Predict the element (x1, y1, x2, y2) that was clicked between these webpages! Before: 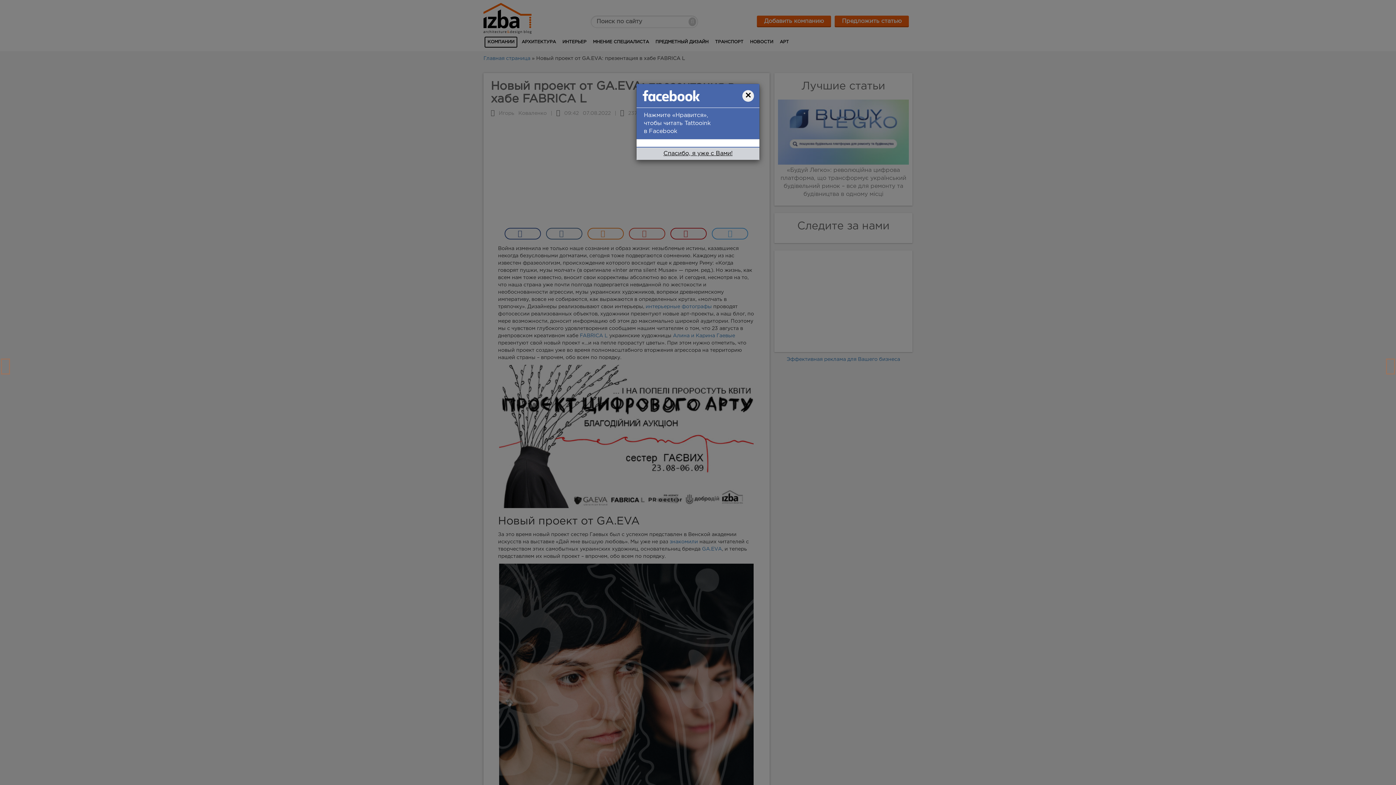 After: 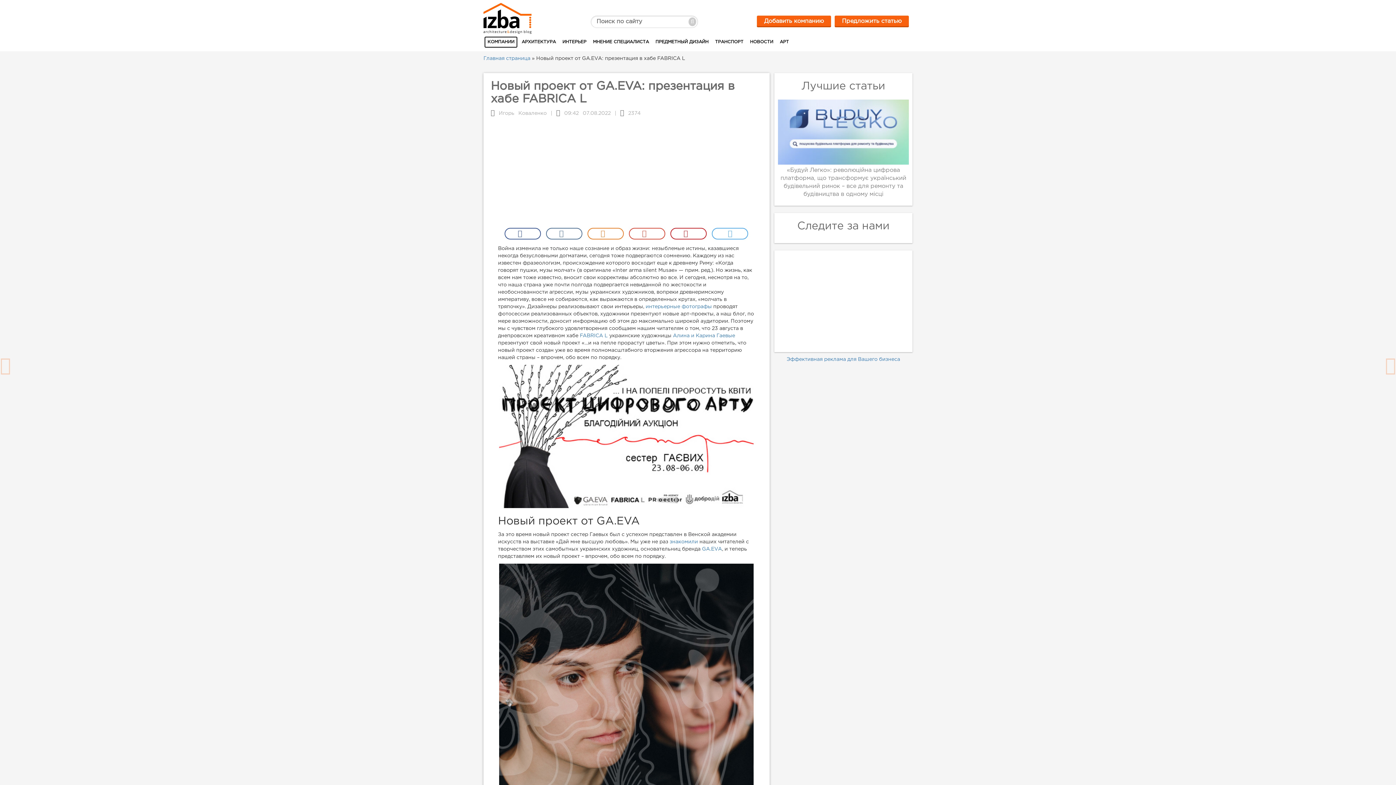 Action: bbox: (659, 147, 737, 160) label: Спасибо, я уже с Вами!